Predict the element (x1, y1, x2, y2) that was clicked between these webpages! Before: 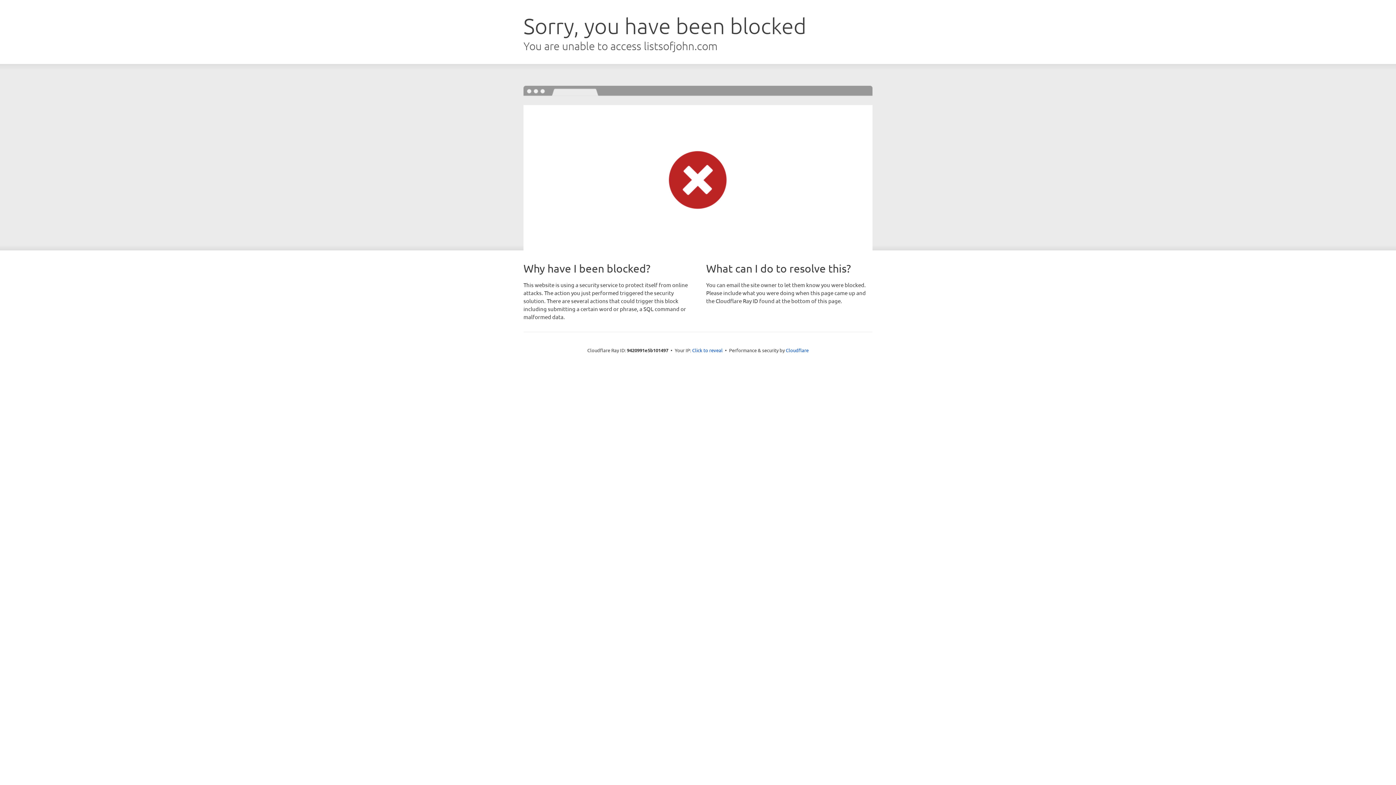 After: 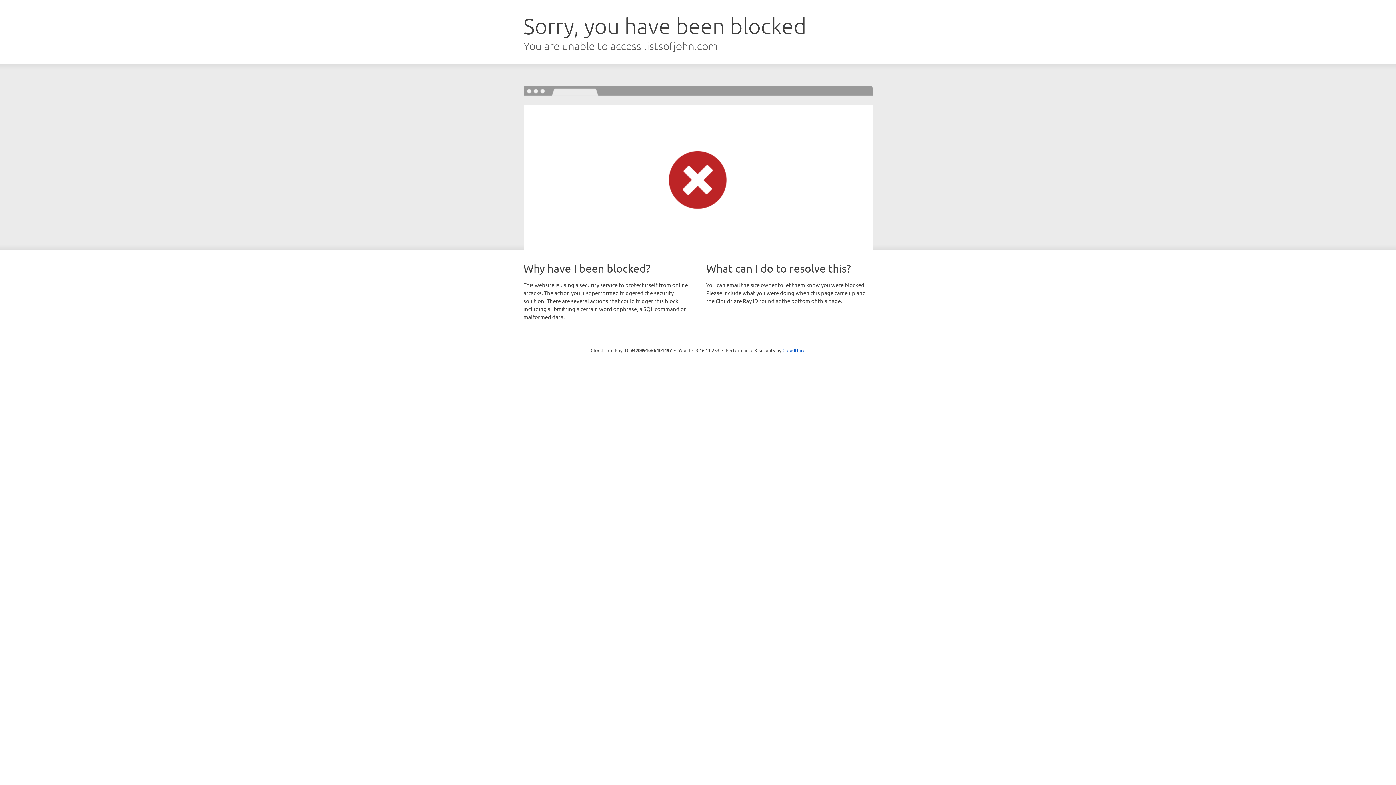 Action: label: Click to reveal bbox: (692, 346, 722, 353)